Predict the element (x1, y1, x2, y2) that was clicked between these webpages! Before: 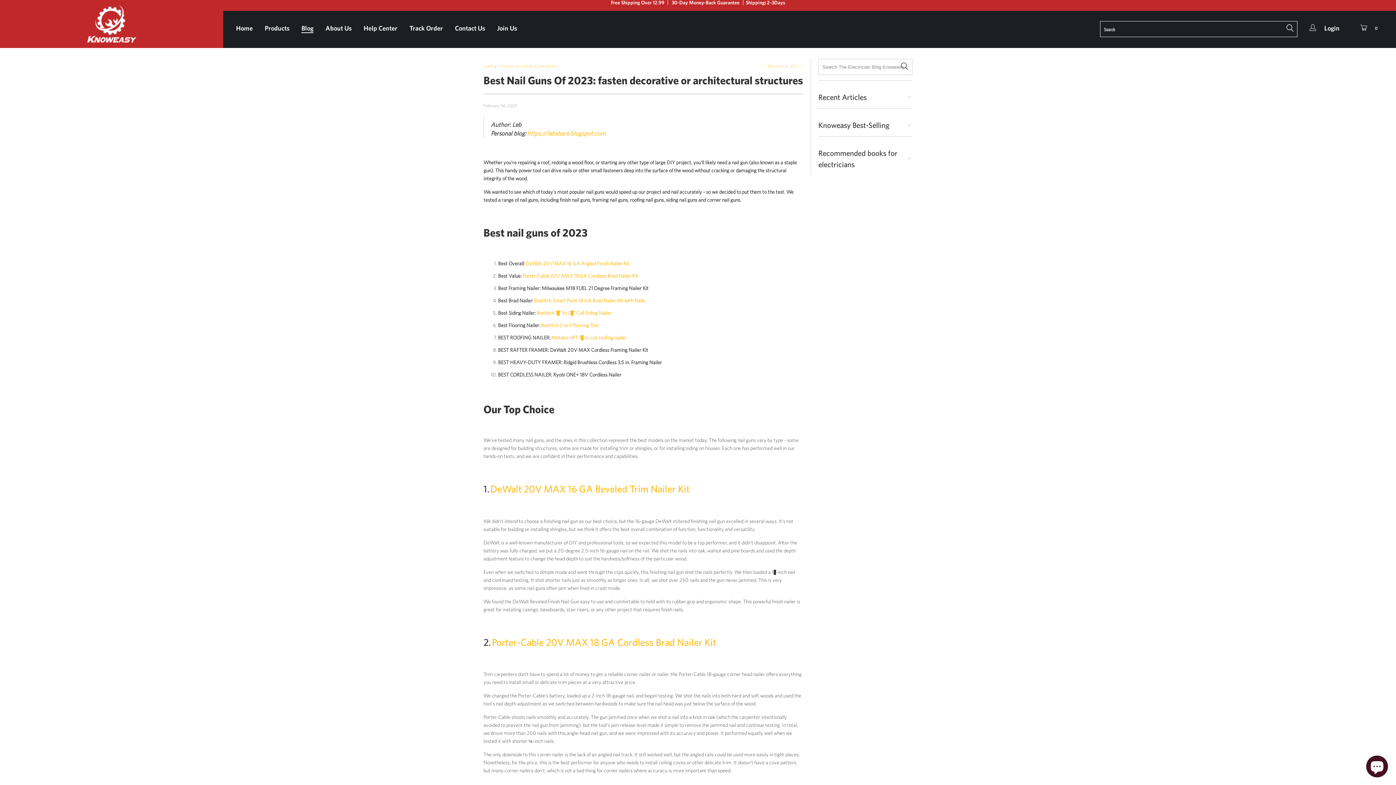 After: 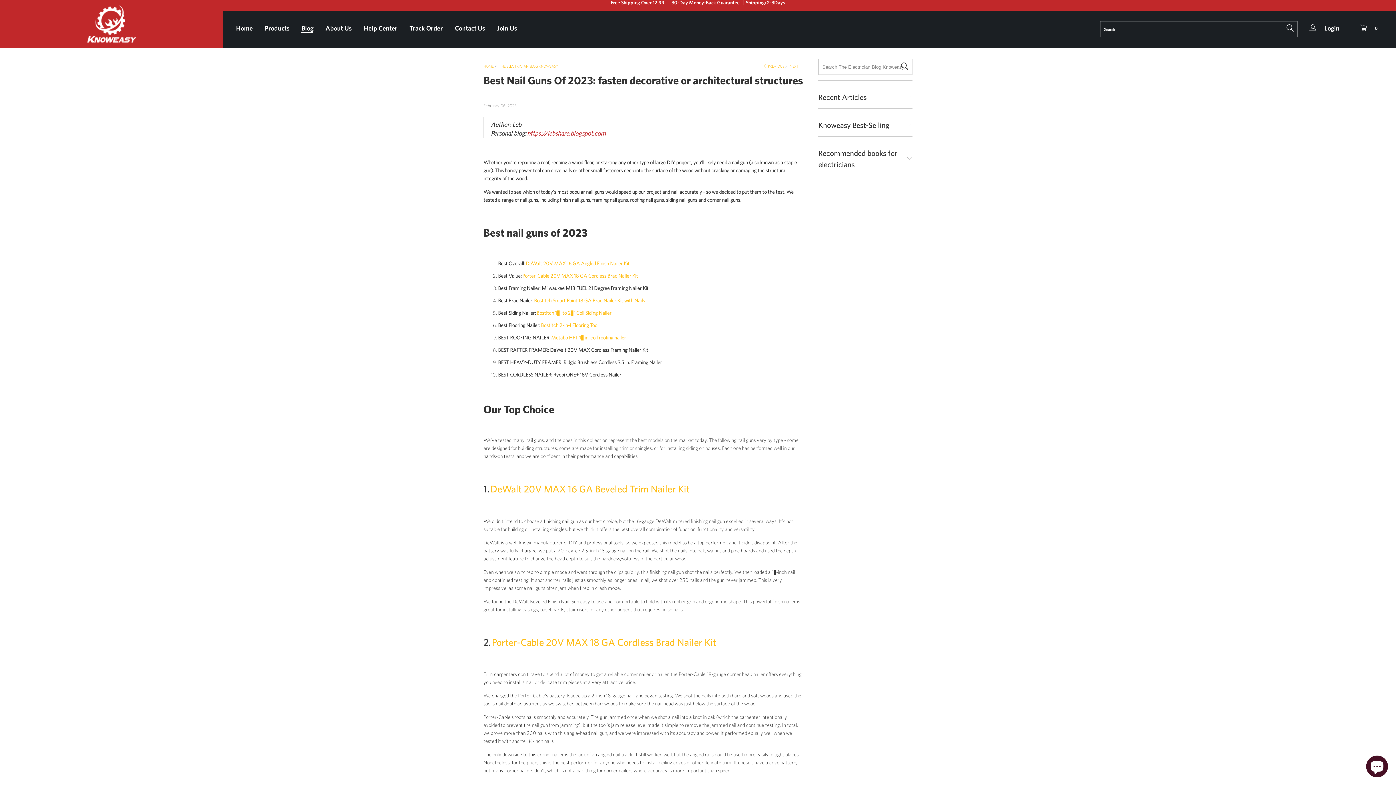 Action: bbox: (527, 129, 605, 136) label: https://lebshare.blogspot.com